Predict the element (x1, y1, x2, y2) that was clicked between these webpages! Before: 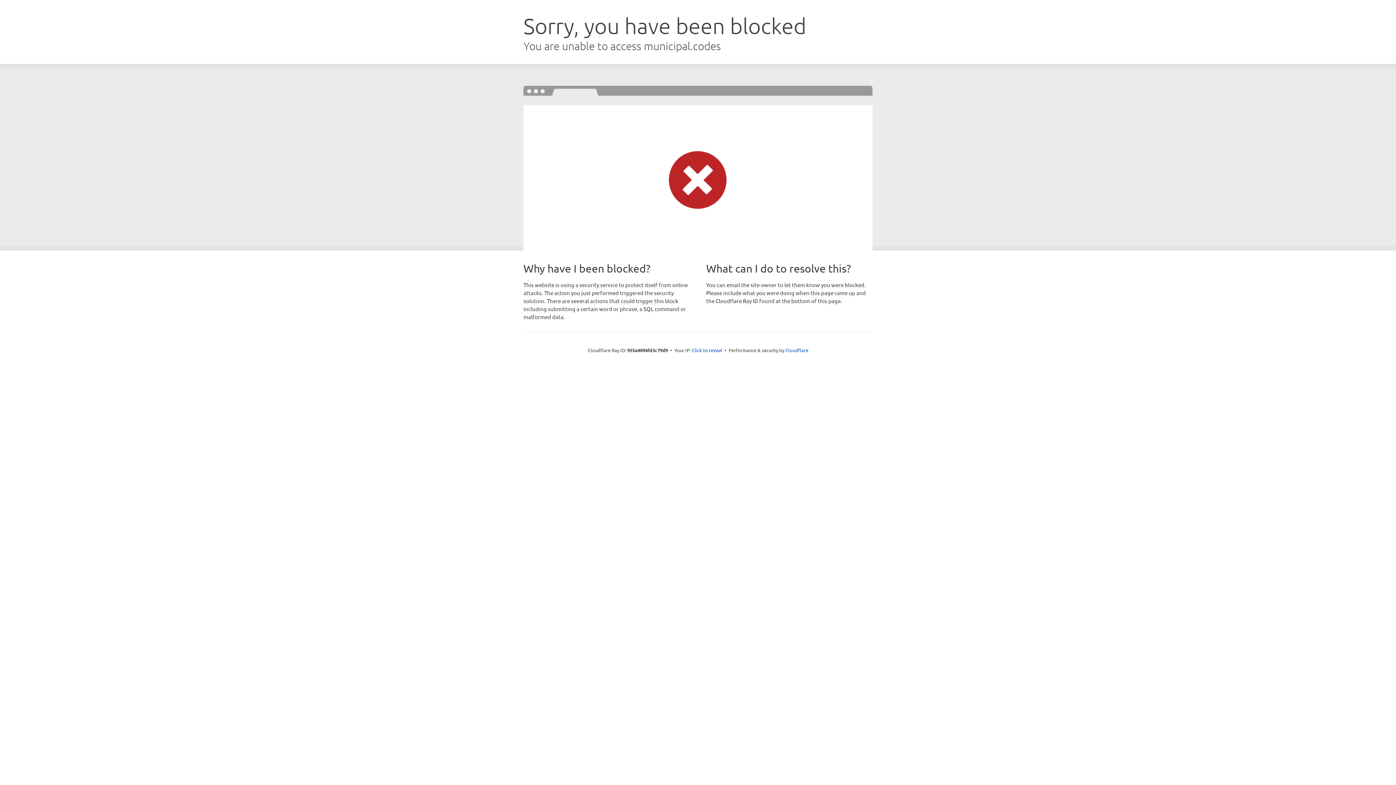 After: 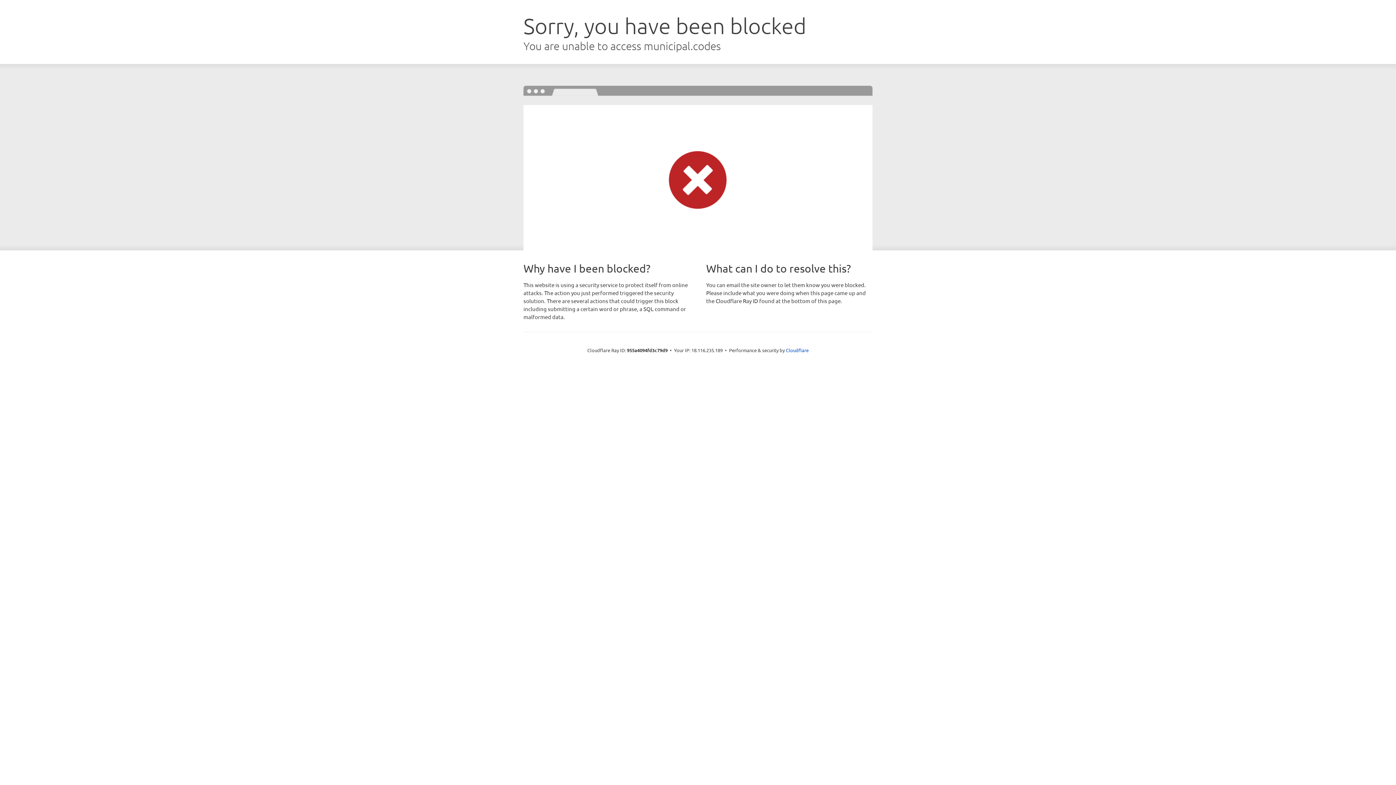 Action: bbox: (692, 346, 722, 353) label: Click to reveal